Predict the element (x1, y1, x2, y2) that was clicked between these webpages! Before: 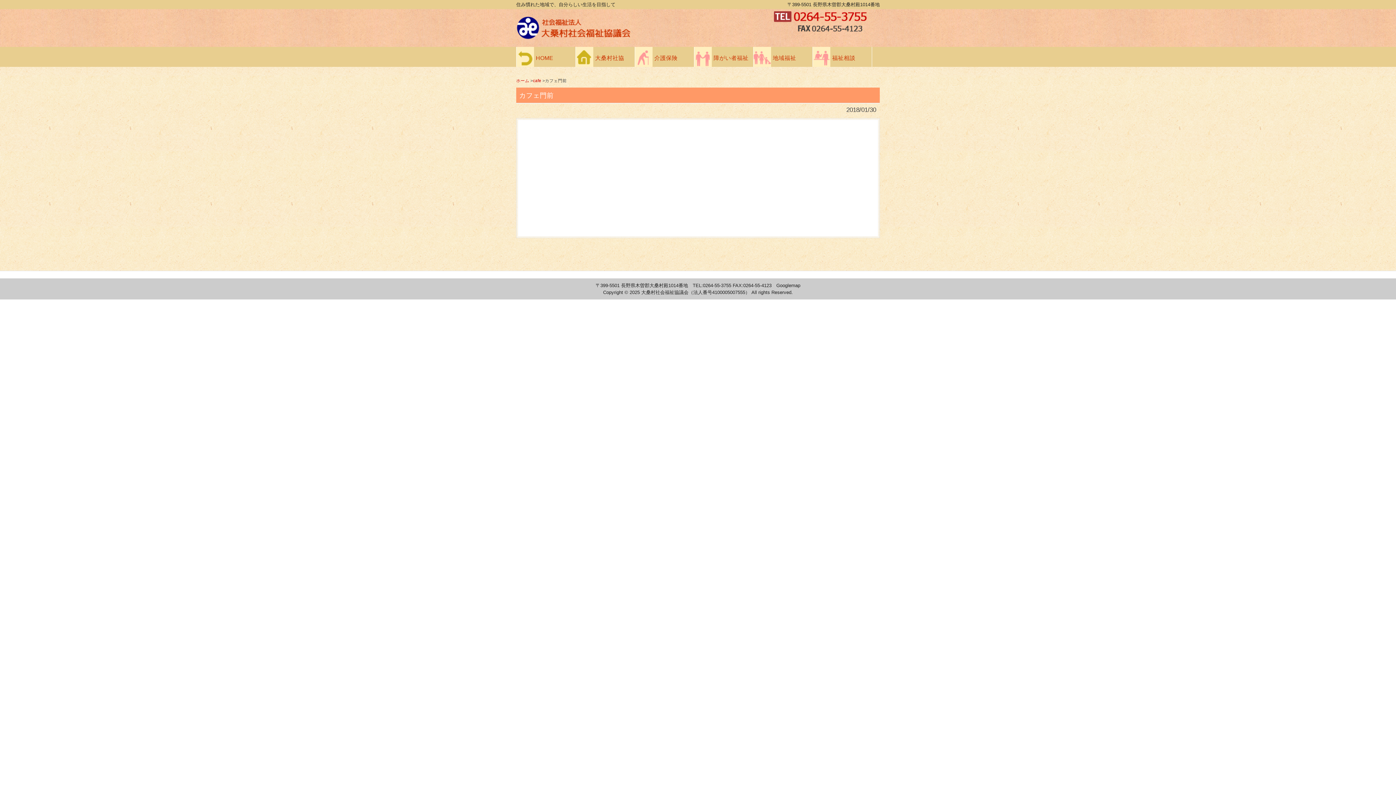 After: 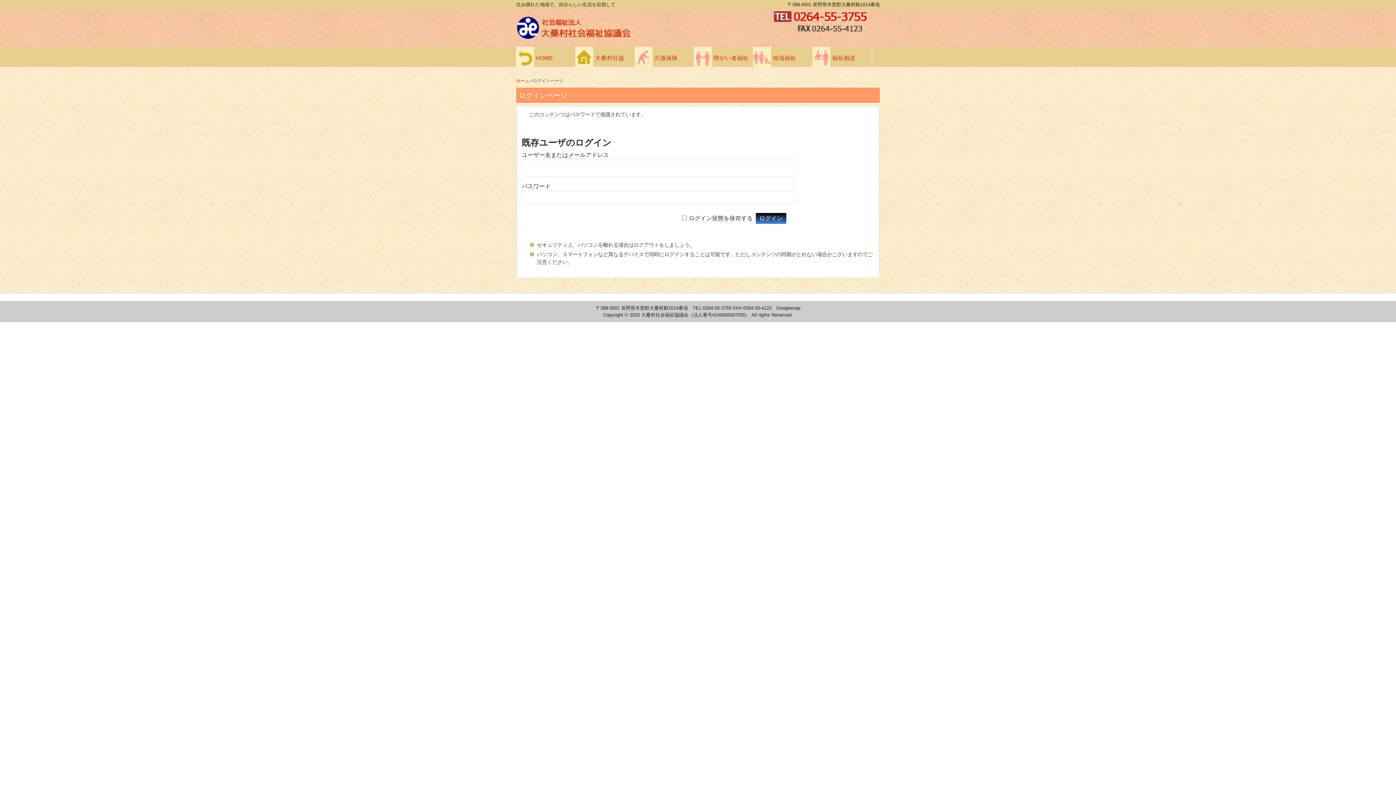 Action: bbox: (603, 289, 629, 295) label: Copyright © 